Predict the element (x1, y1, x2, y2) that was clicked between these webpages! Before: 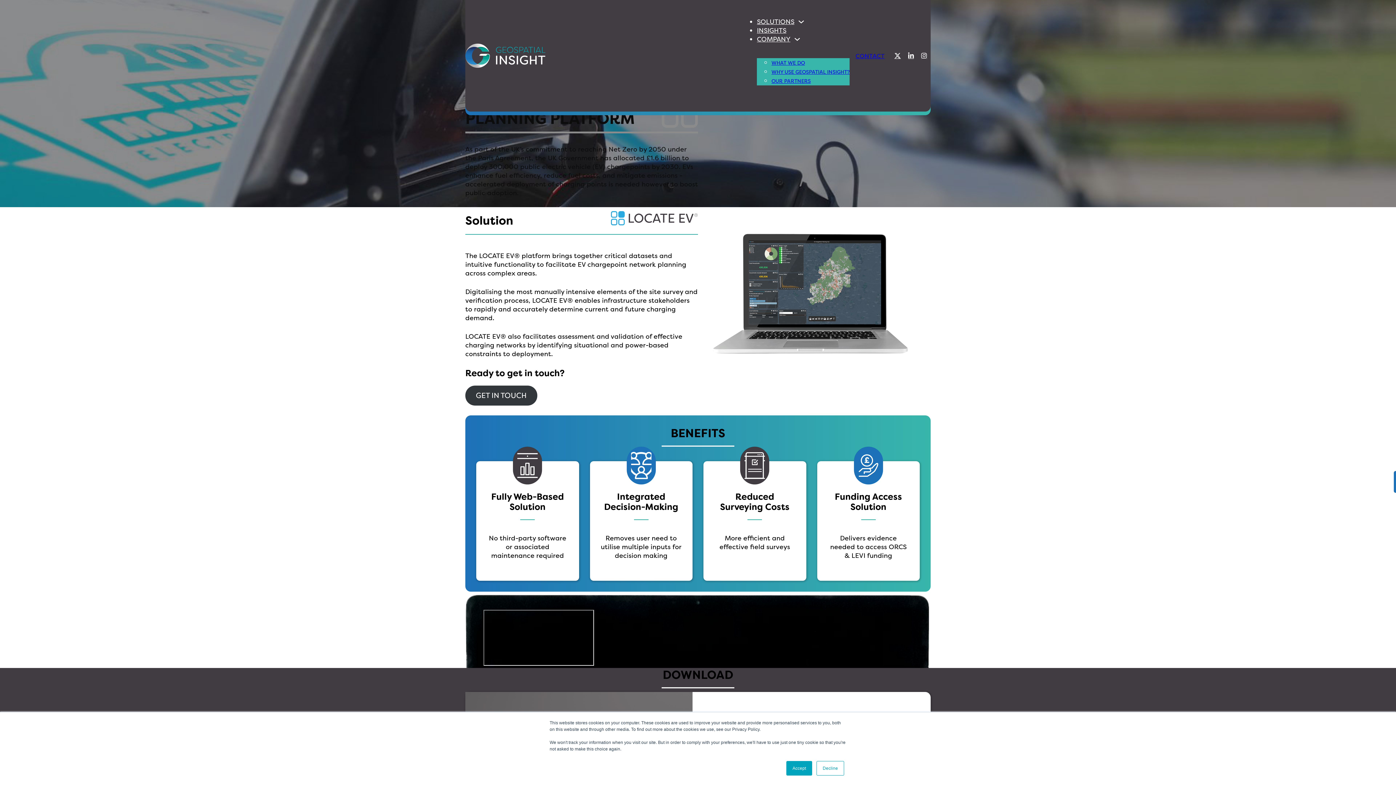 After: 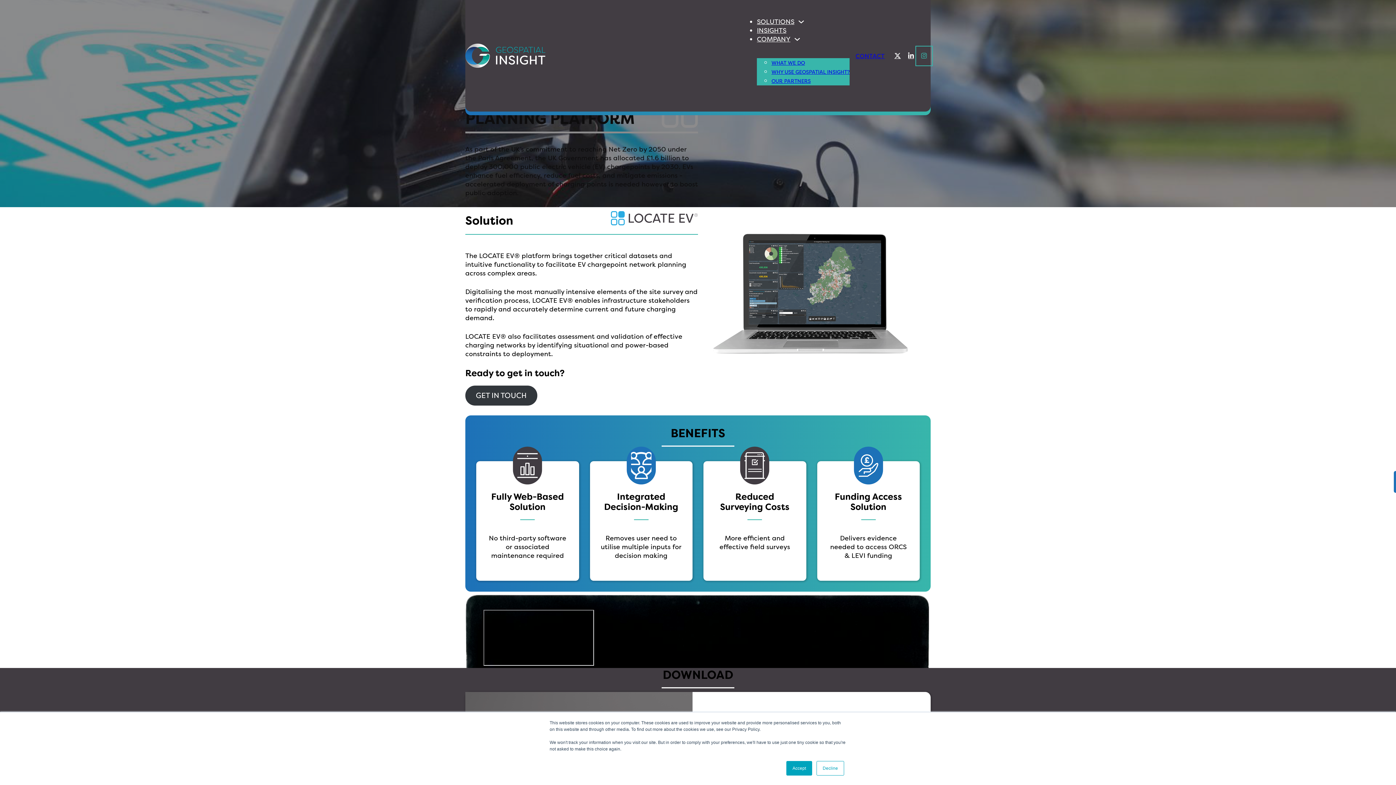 Action: bbox: (917, 47, 930, 63)